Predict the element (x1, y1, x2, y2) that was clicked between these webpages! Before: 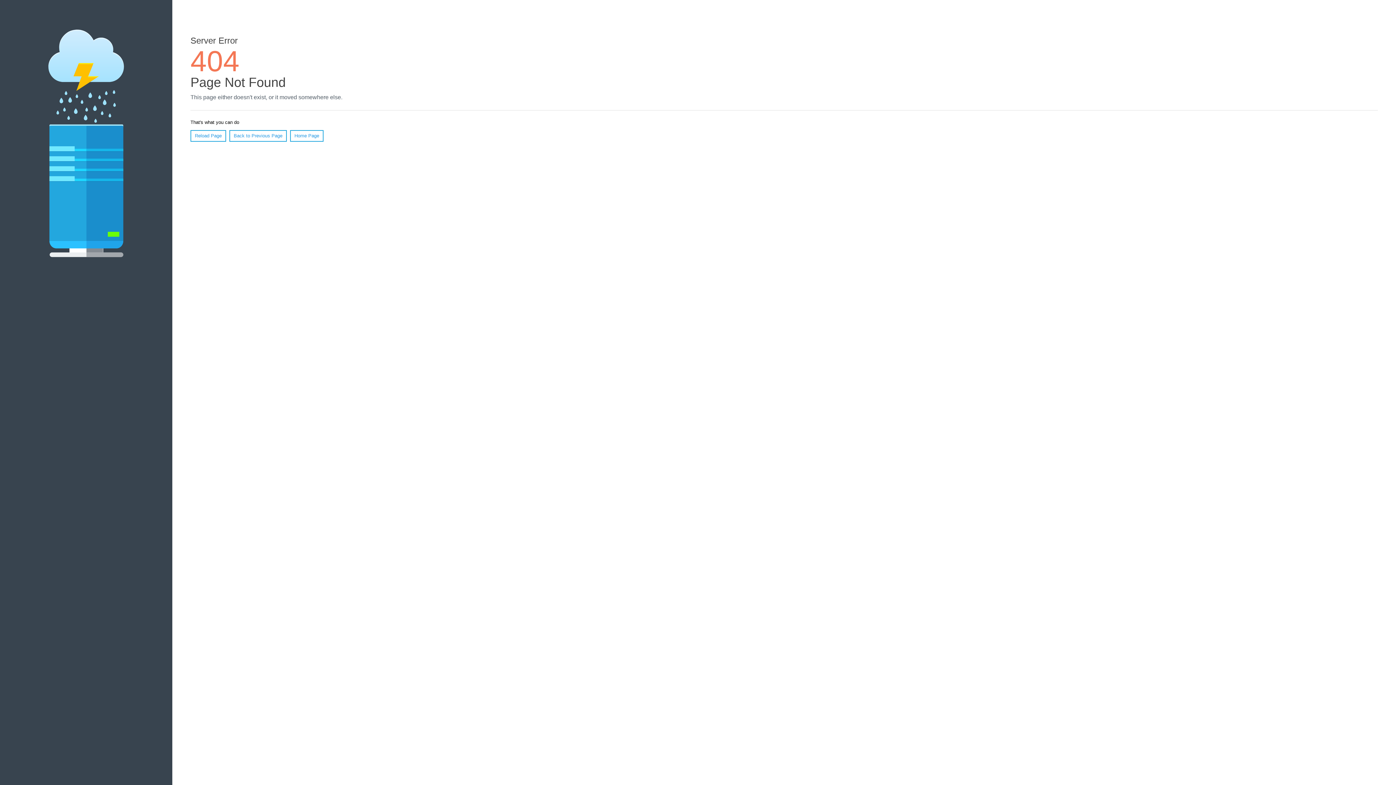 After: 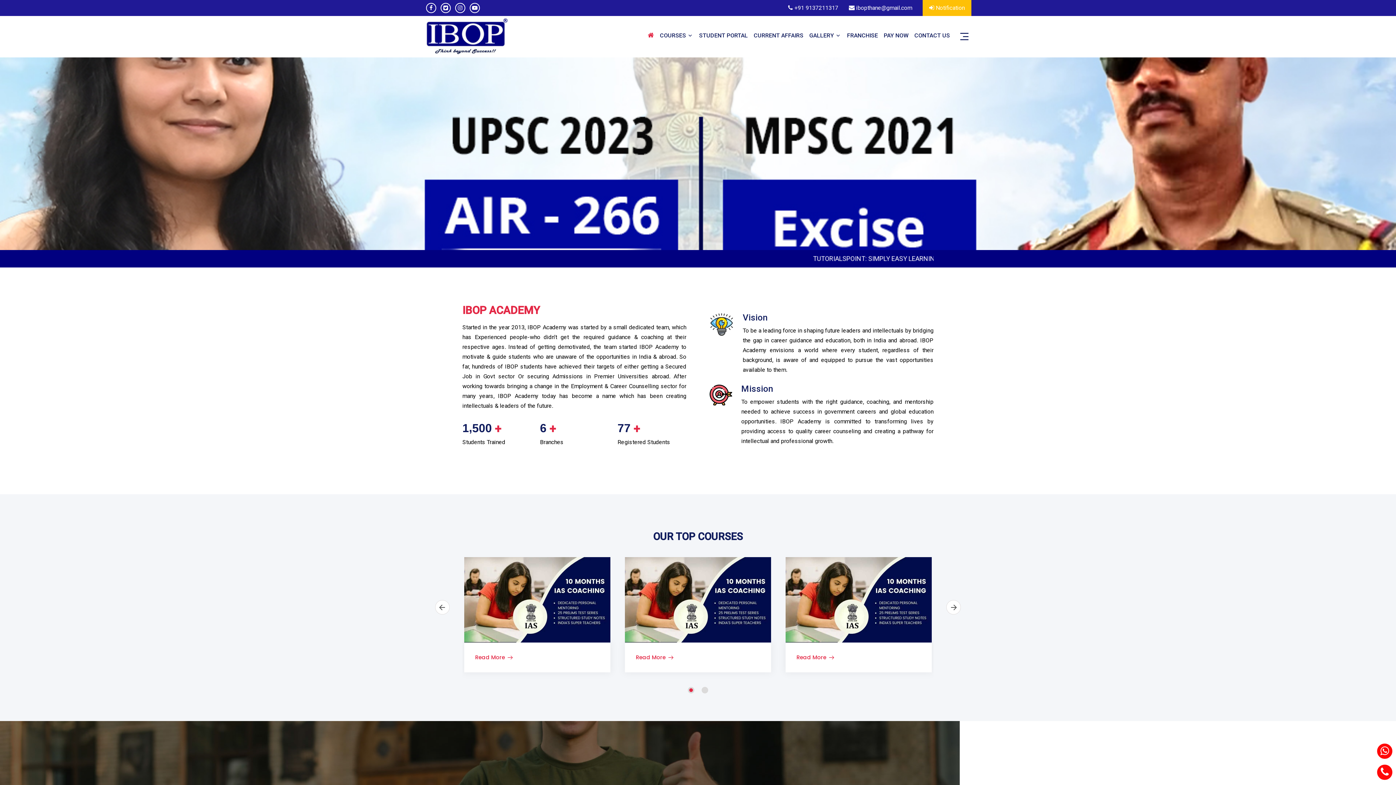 Action: bbox: (290, 130, 323, 141) label: Home Page